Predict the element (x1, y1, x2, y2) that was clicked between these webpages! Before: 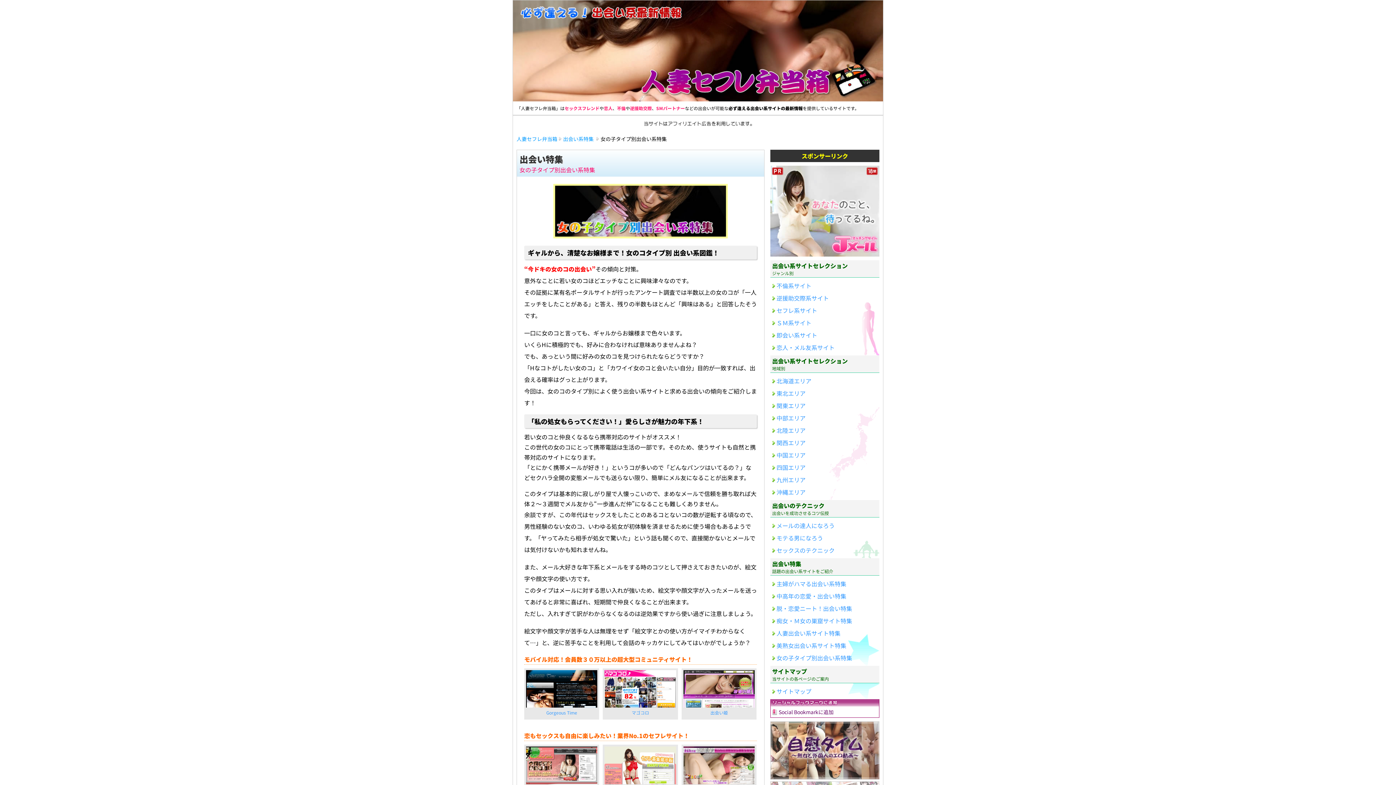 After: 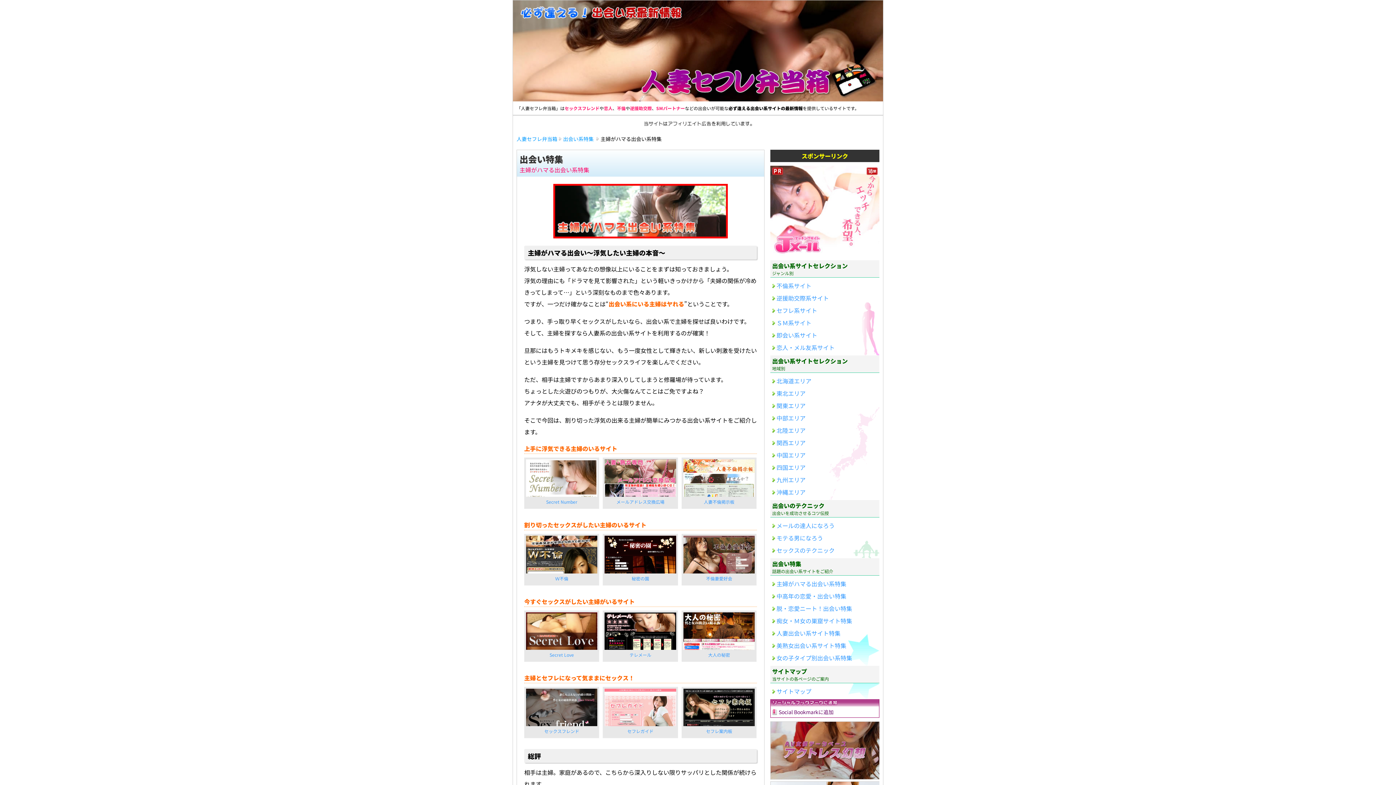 Action: label: 主婦がハマる出会い系特集 bbox: (772, 483, 846, 495)